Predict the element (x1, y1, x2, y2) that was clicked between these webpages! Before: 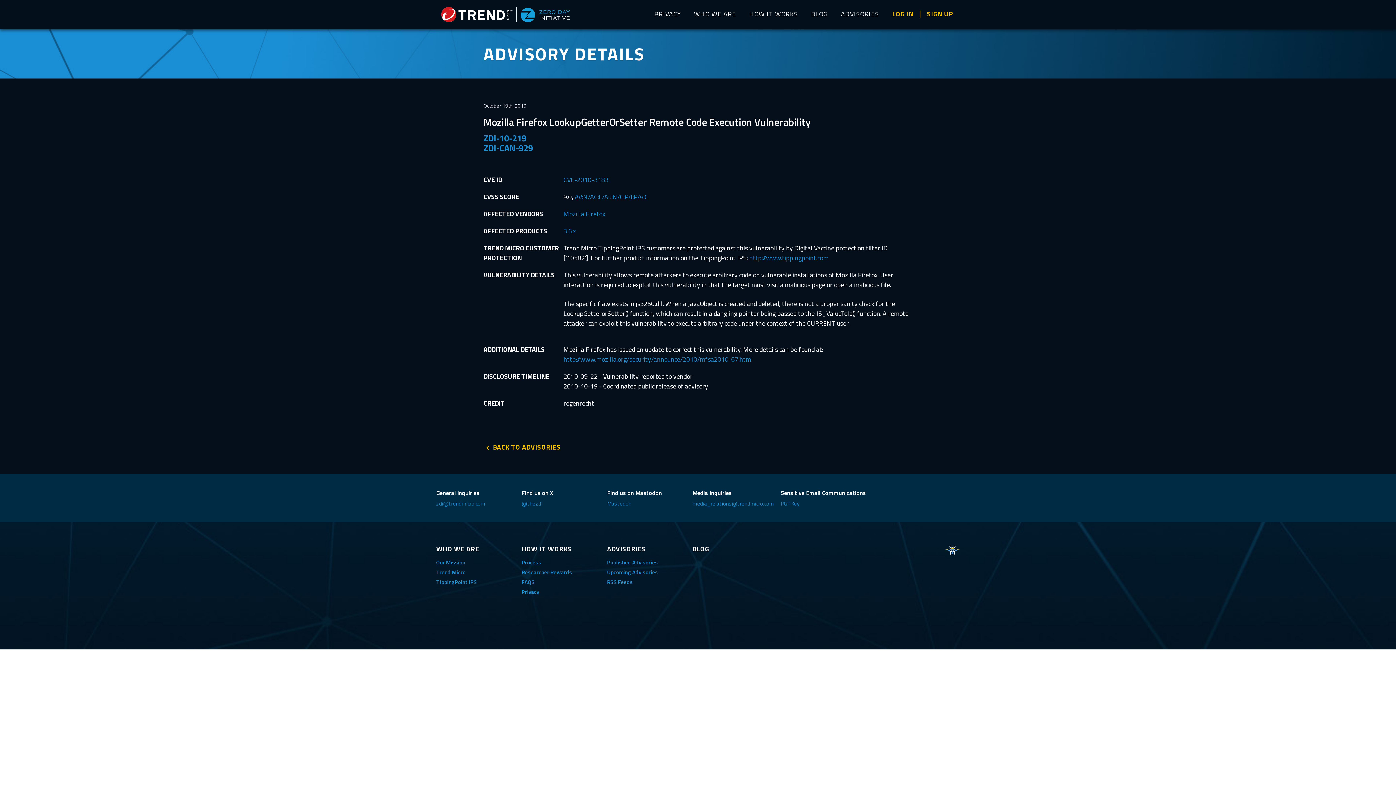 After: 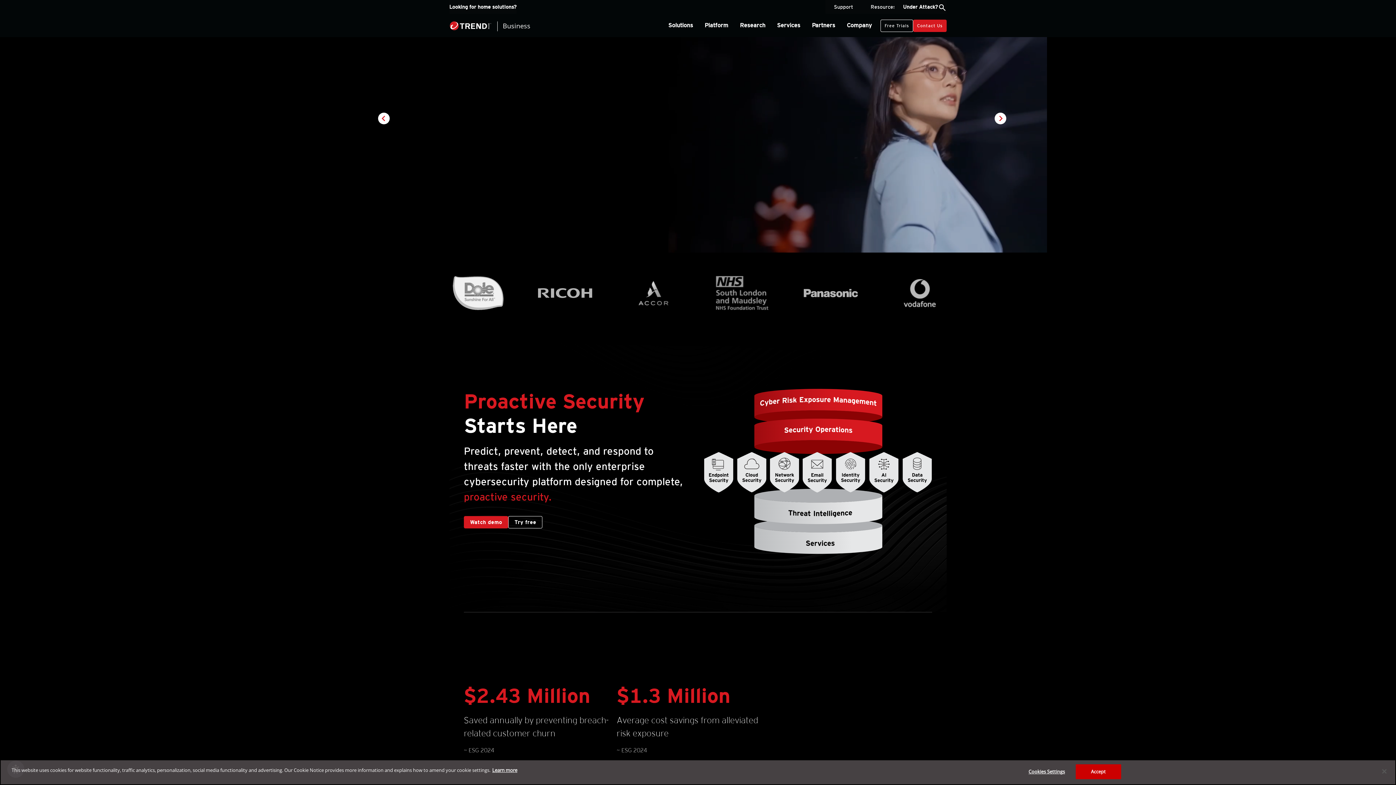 Action: label: Trend Micro bbox: (436, 568, 465, 576)